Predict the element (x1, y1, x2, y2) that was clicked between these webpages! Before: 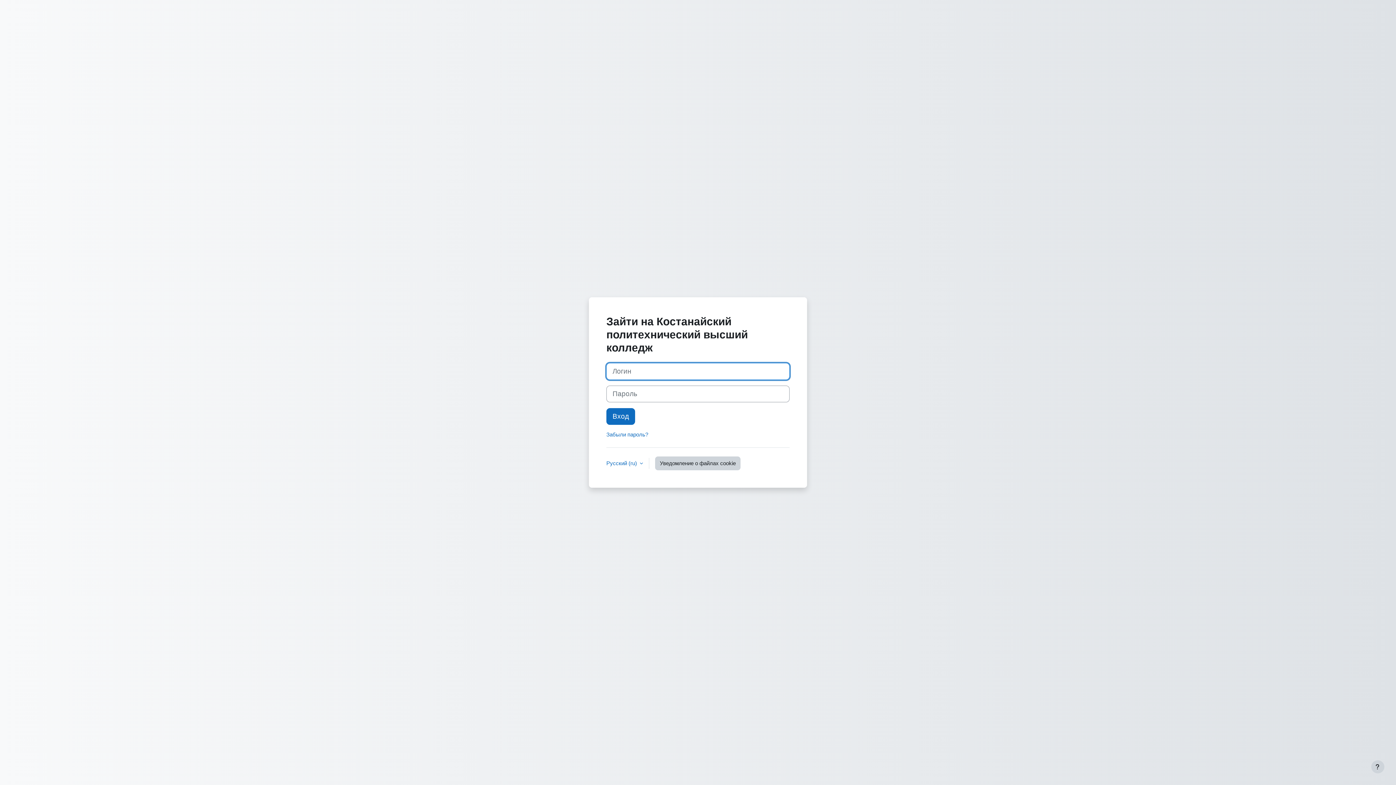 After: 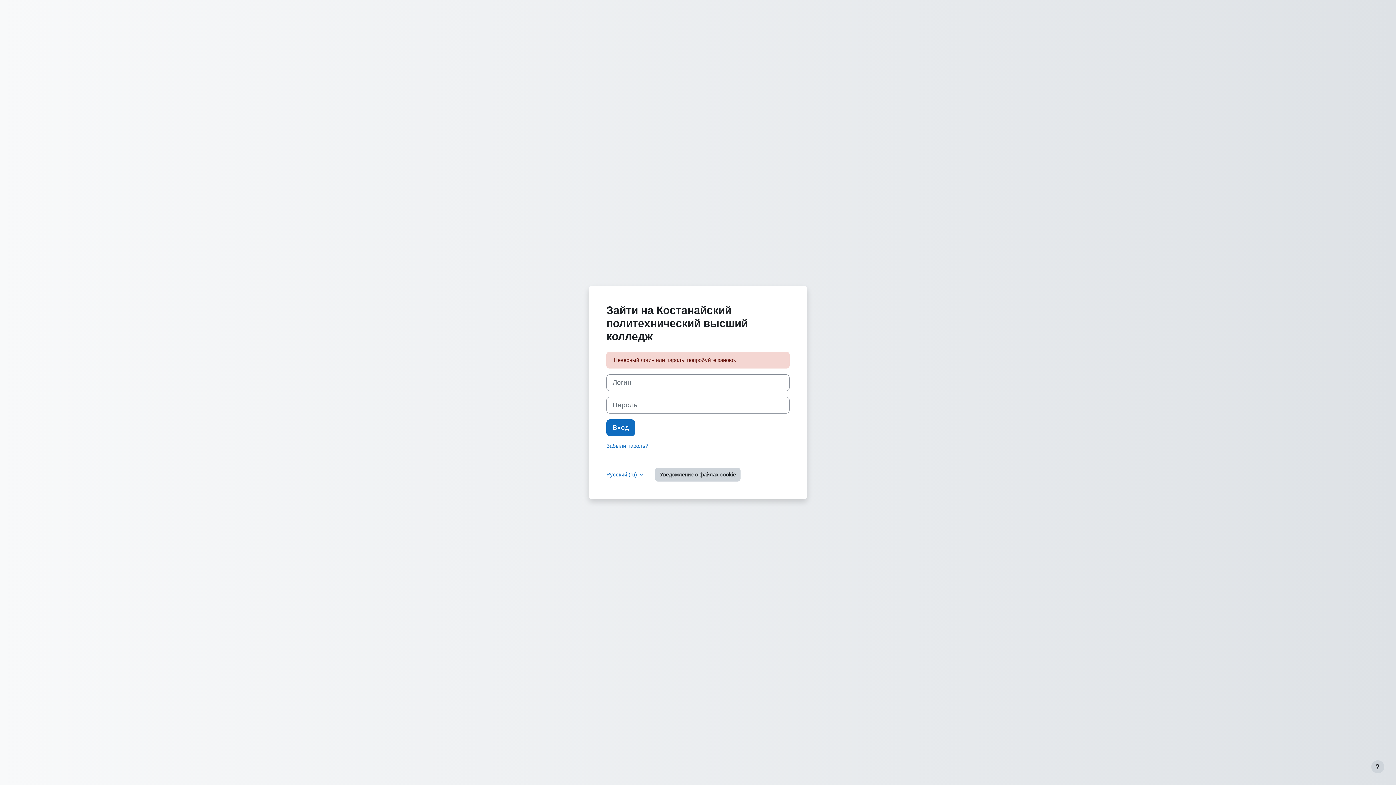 Action: bbox: (606, 408, 635, 425) label: Вход